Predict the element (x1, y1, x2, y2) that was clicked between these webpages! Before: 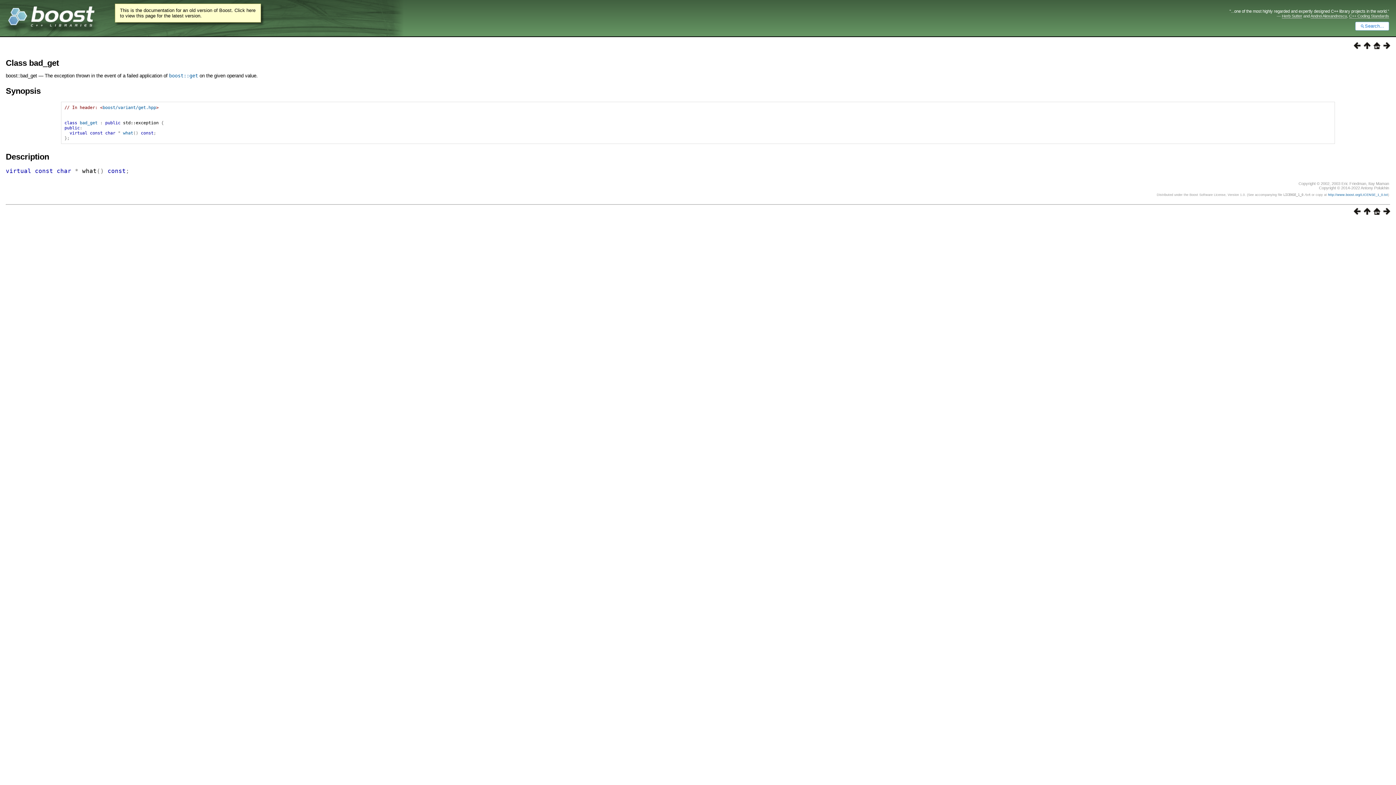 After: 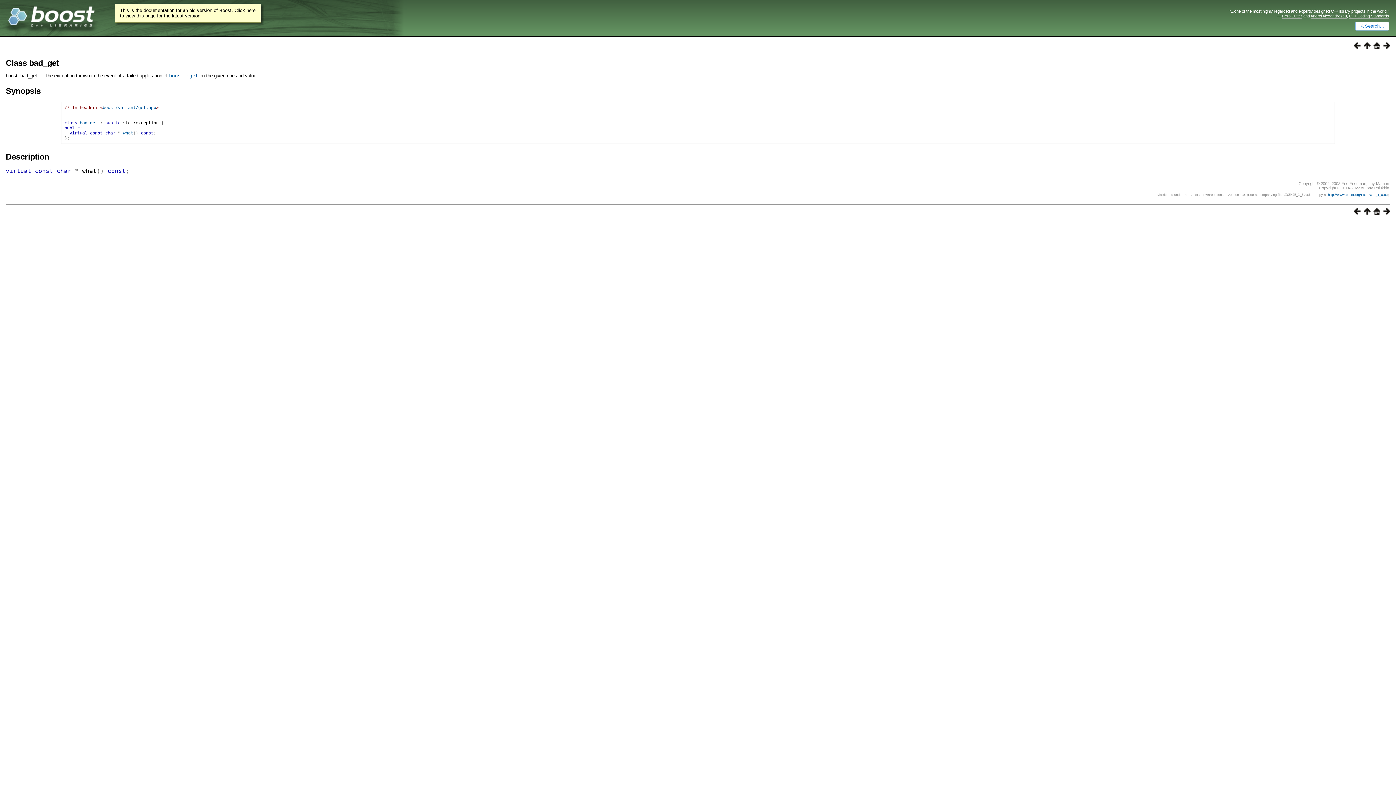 Action: bbox: (123, 130, 133, 135) label: what